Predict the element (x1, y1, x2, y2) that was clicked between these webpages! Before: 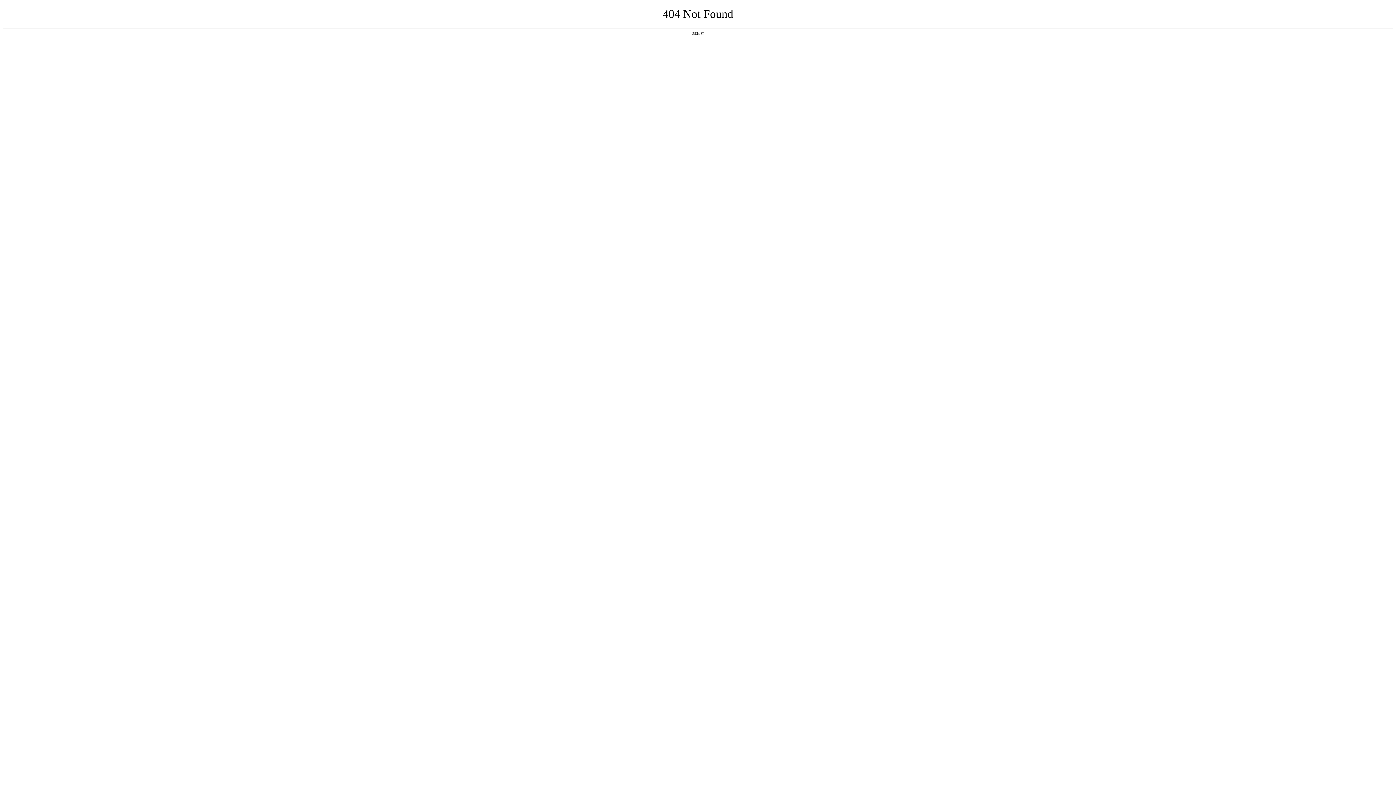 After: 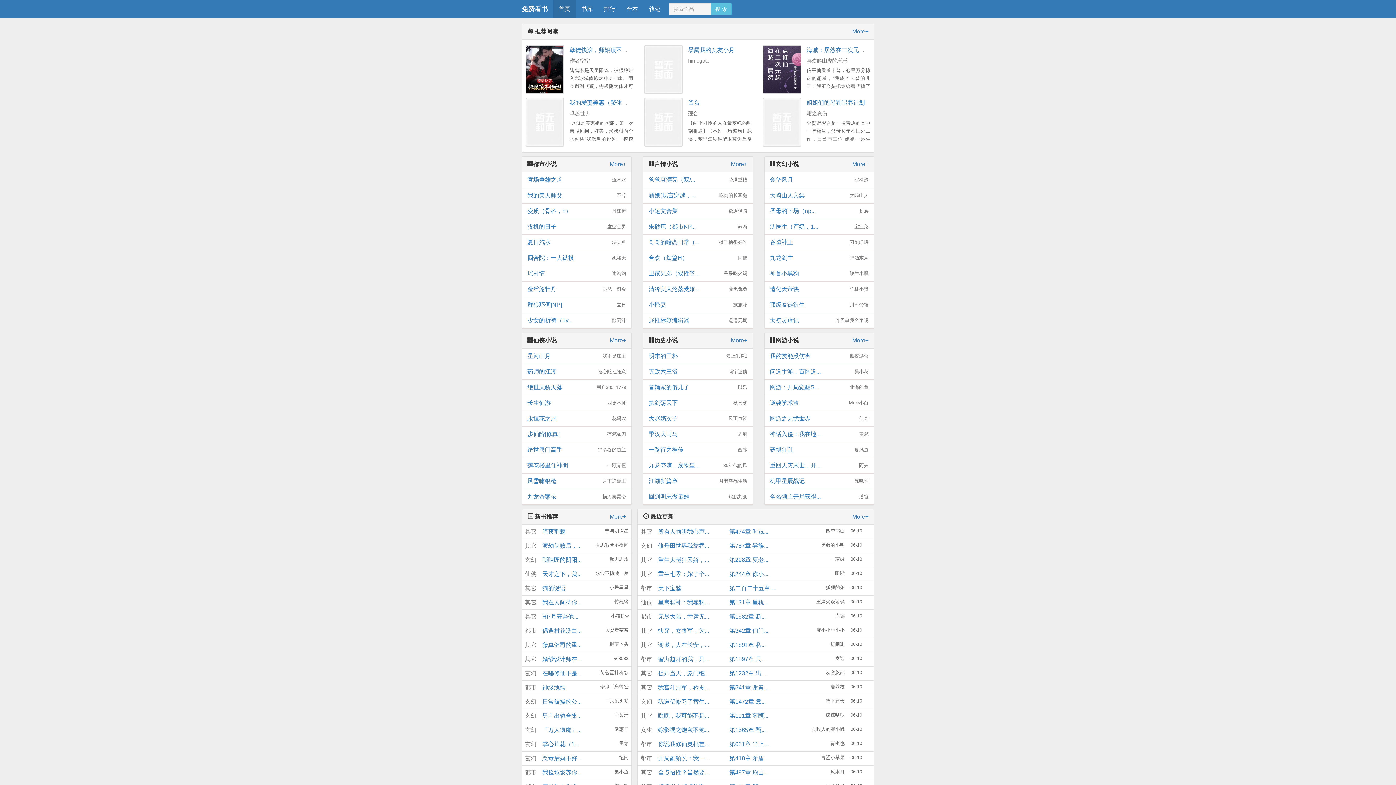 Action: label: 返回首页 bbox: (692, 31, 704, 35)